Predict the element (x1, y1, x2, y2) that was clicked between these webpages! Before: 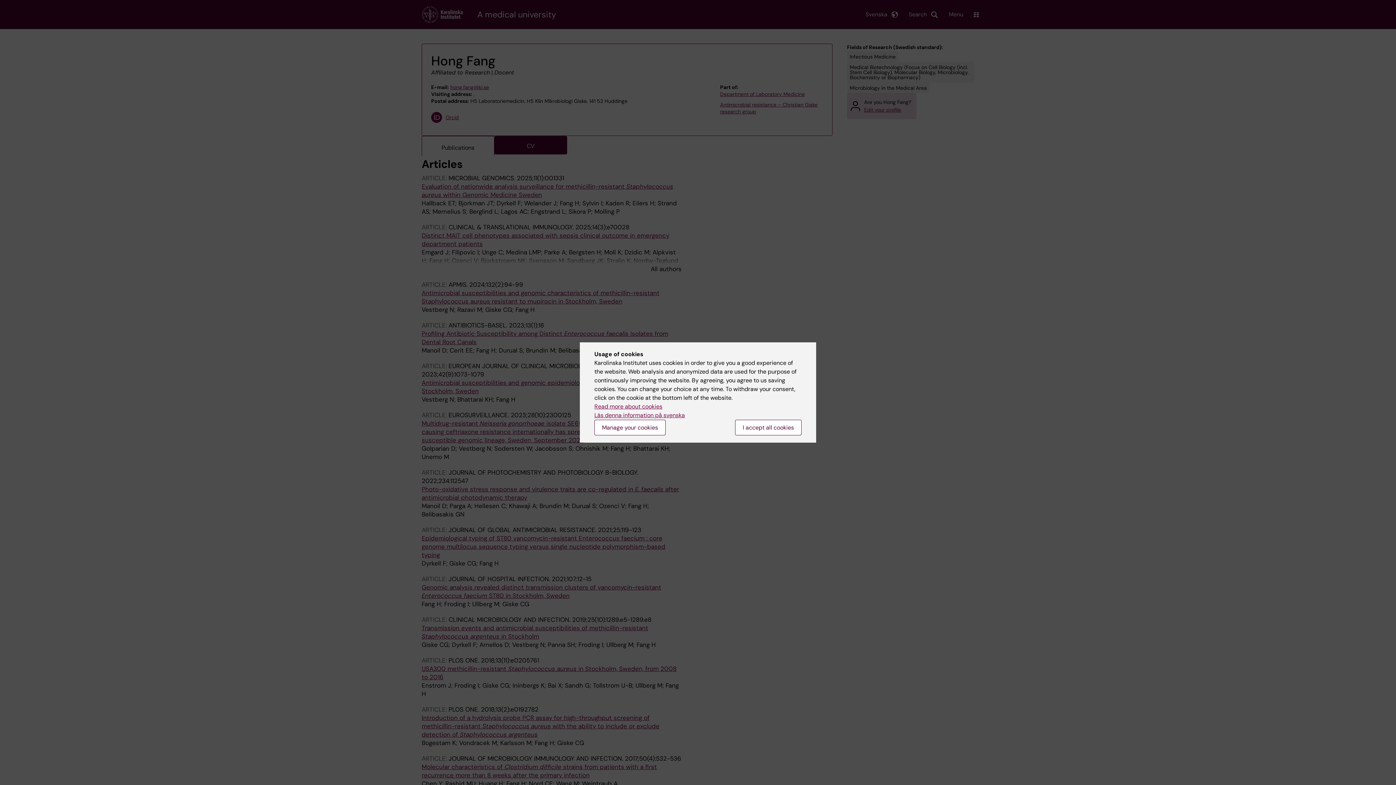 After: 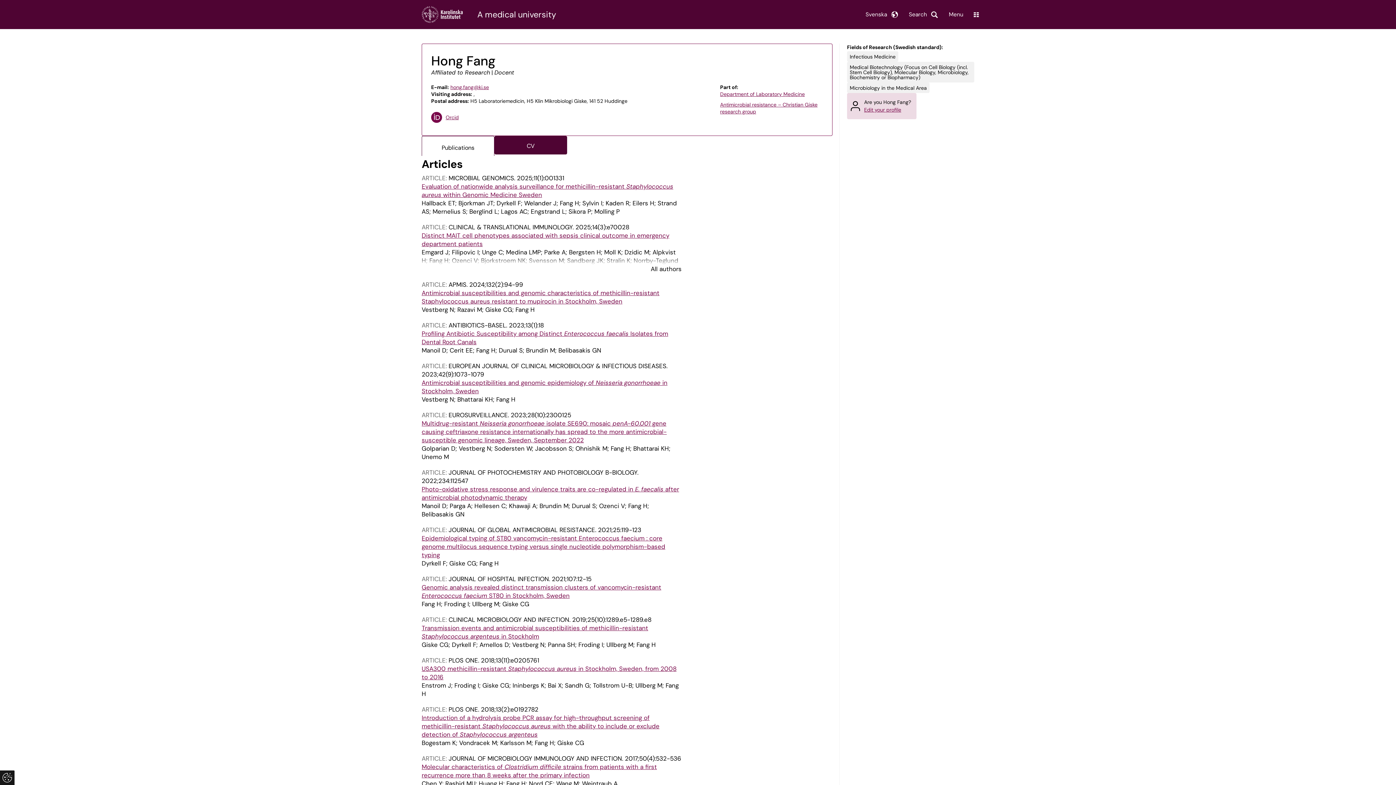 Action: label: I accept all cookies bbox: (735, 420, 801, 435)